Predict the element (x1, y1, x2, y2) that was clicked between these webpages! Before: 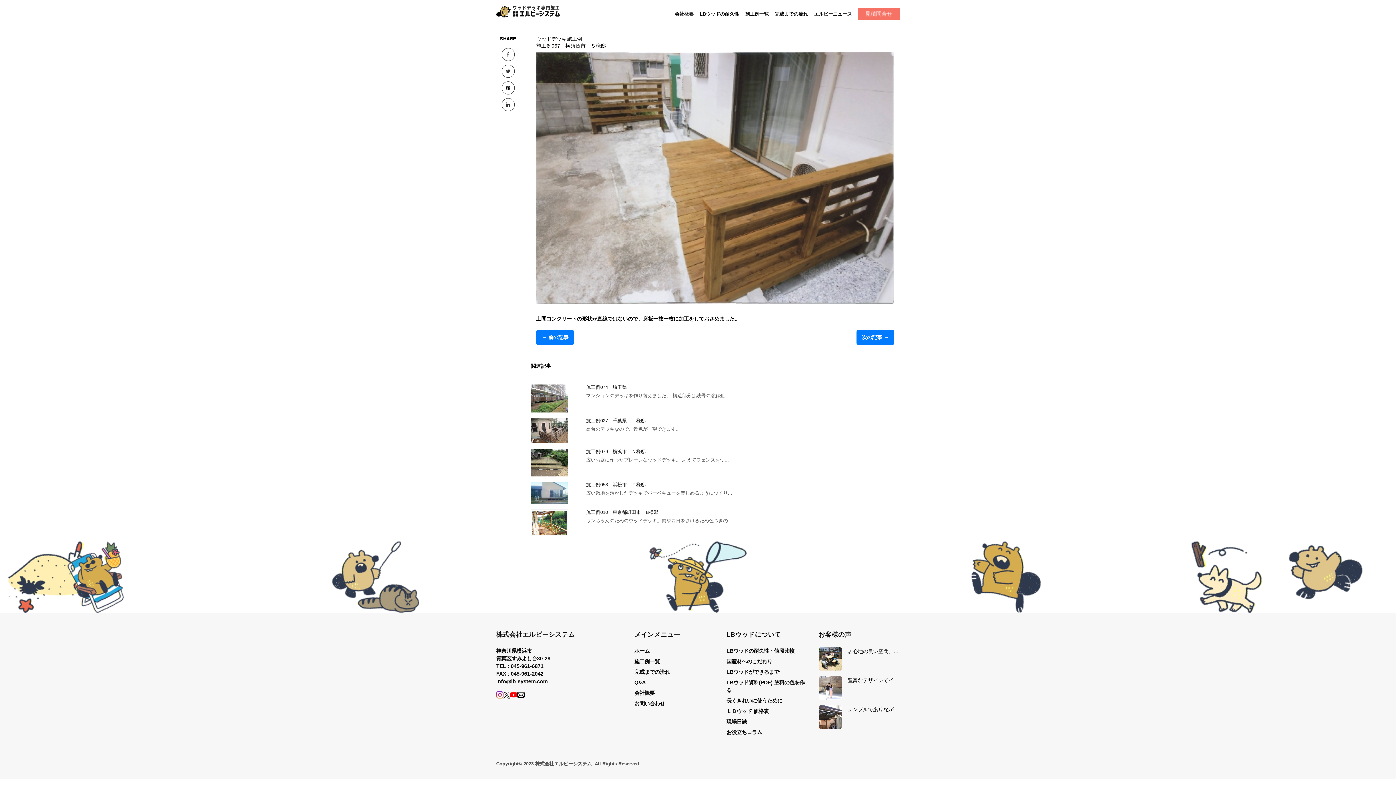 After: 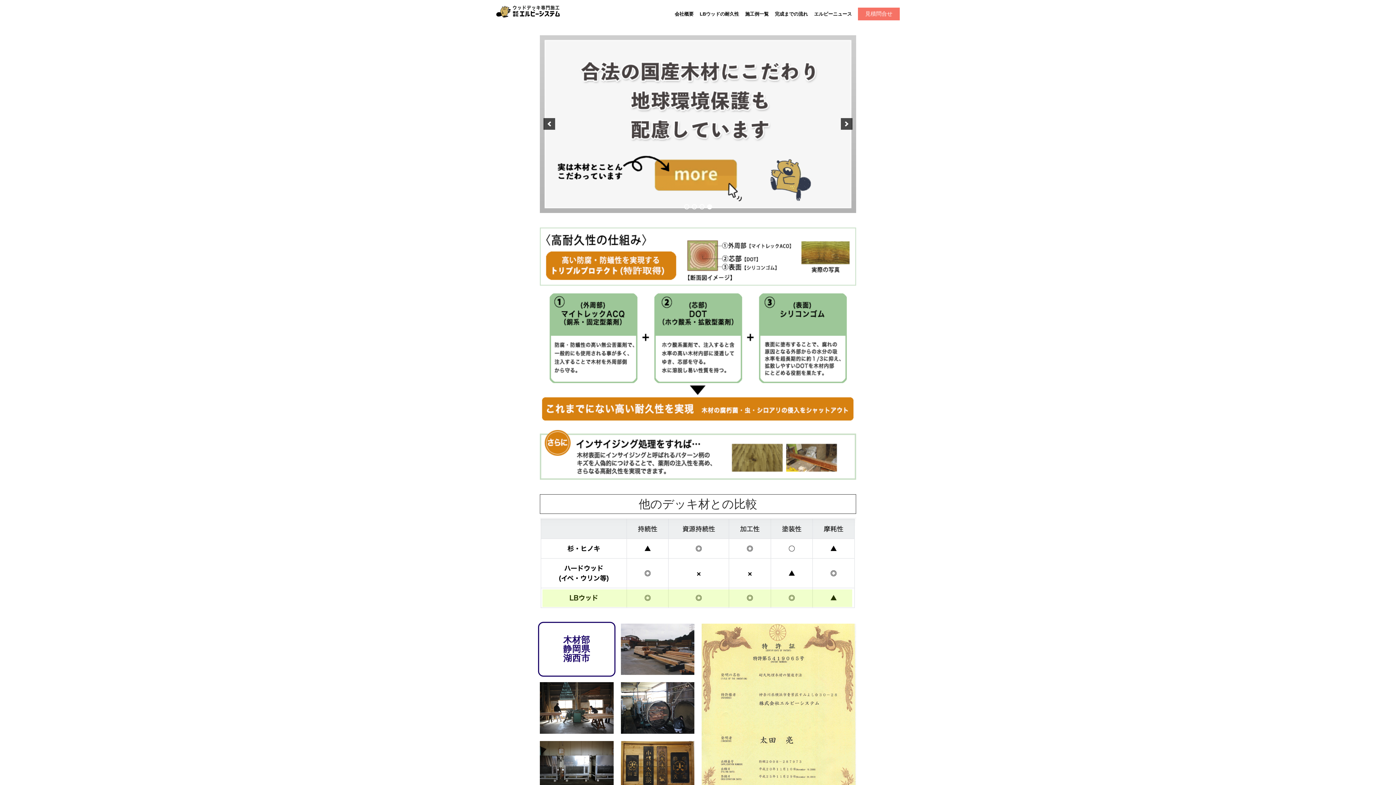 Action: bbox: (726, 648, 794, 654) label: LBウッドの耐久性・値段比較